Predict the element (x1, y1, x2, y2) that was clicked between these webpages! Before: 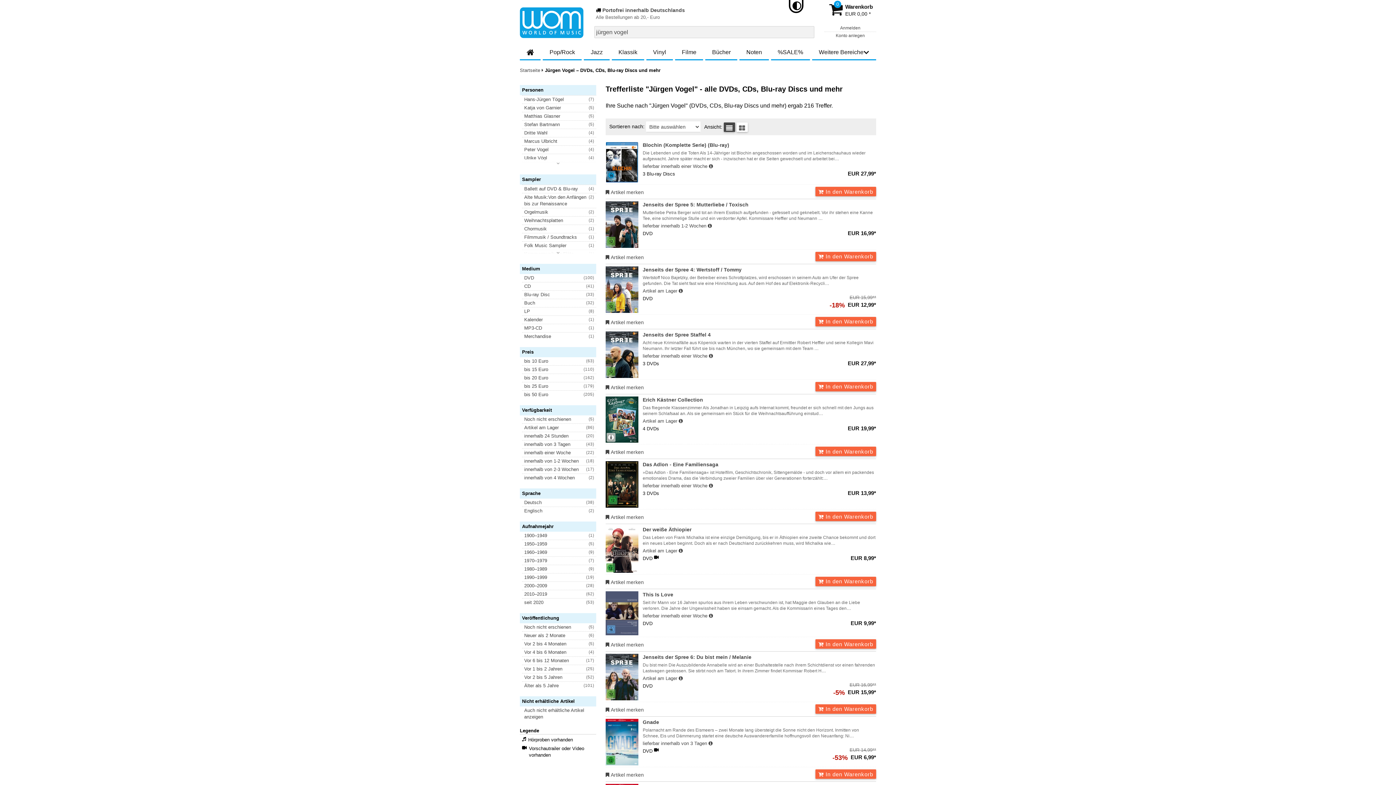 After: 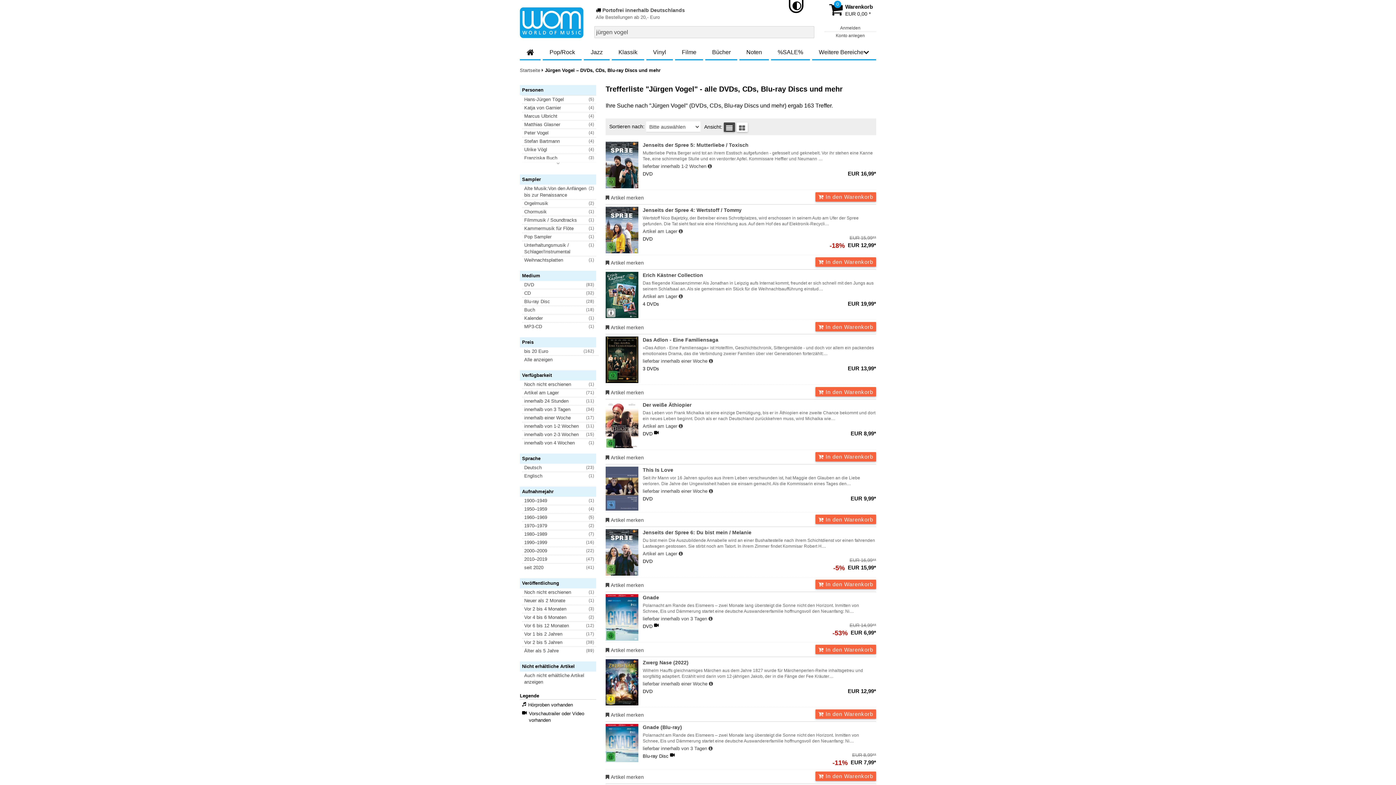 Action: label: bis 20 Euro
(162) bbox: (522, 373, 596, 382)